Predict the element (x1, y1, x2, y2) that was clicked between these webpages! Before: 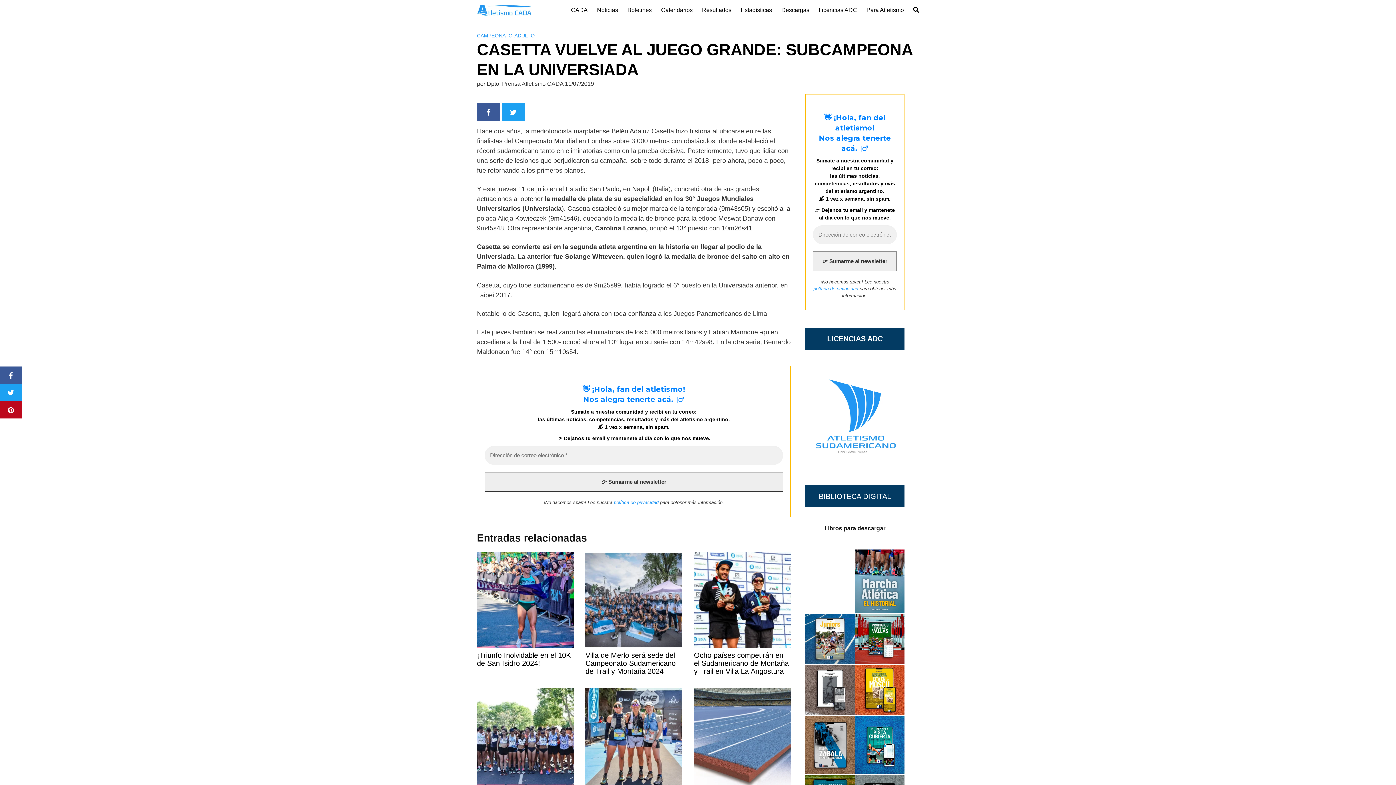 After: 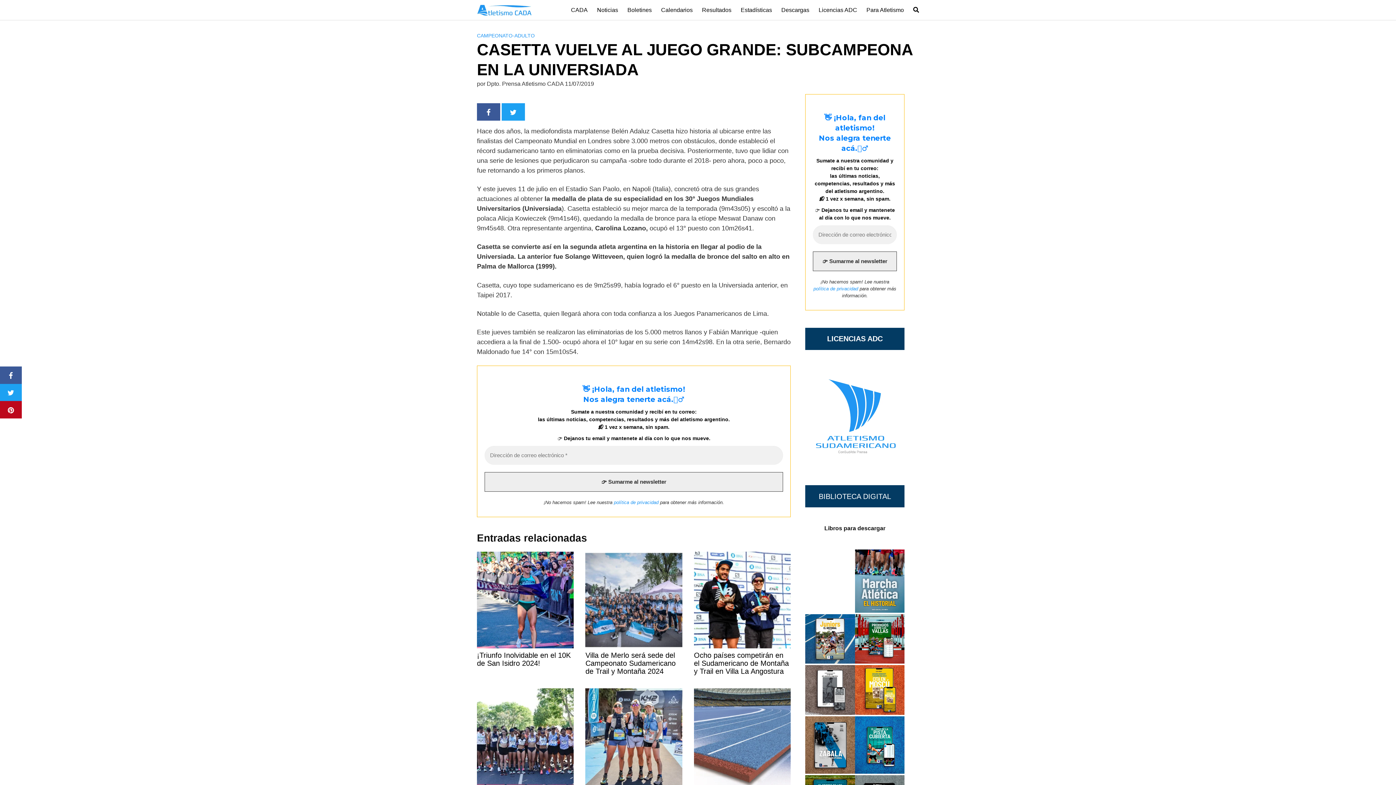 Action: bbox: (855, 716, 904, 775)